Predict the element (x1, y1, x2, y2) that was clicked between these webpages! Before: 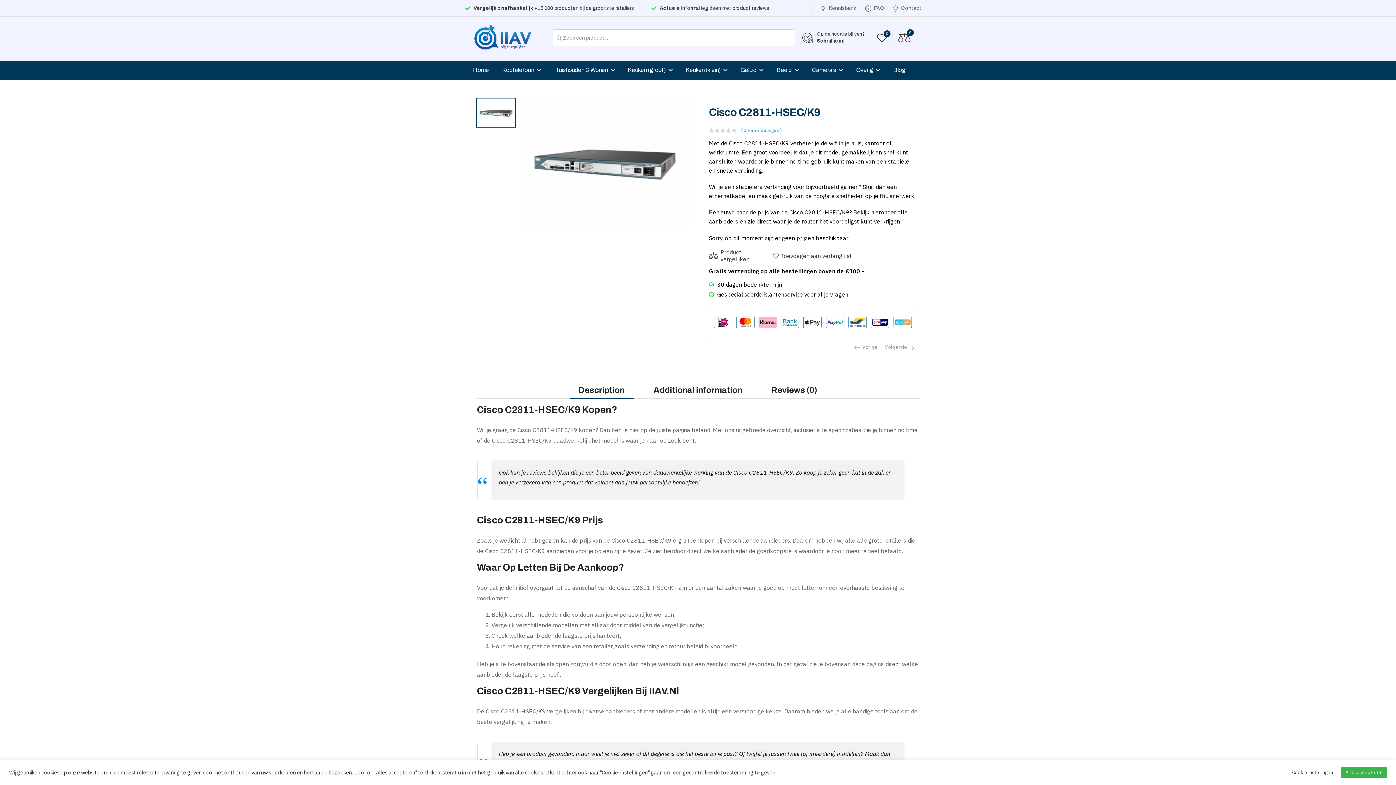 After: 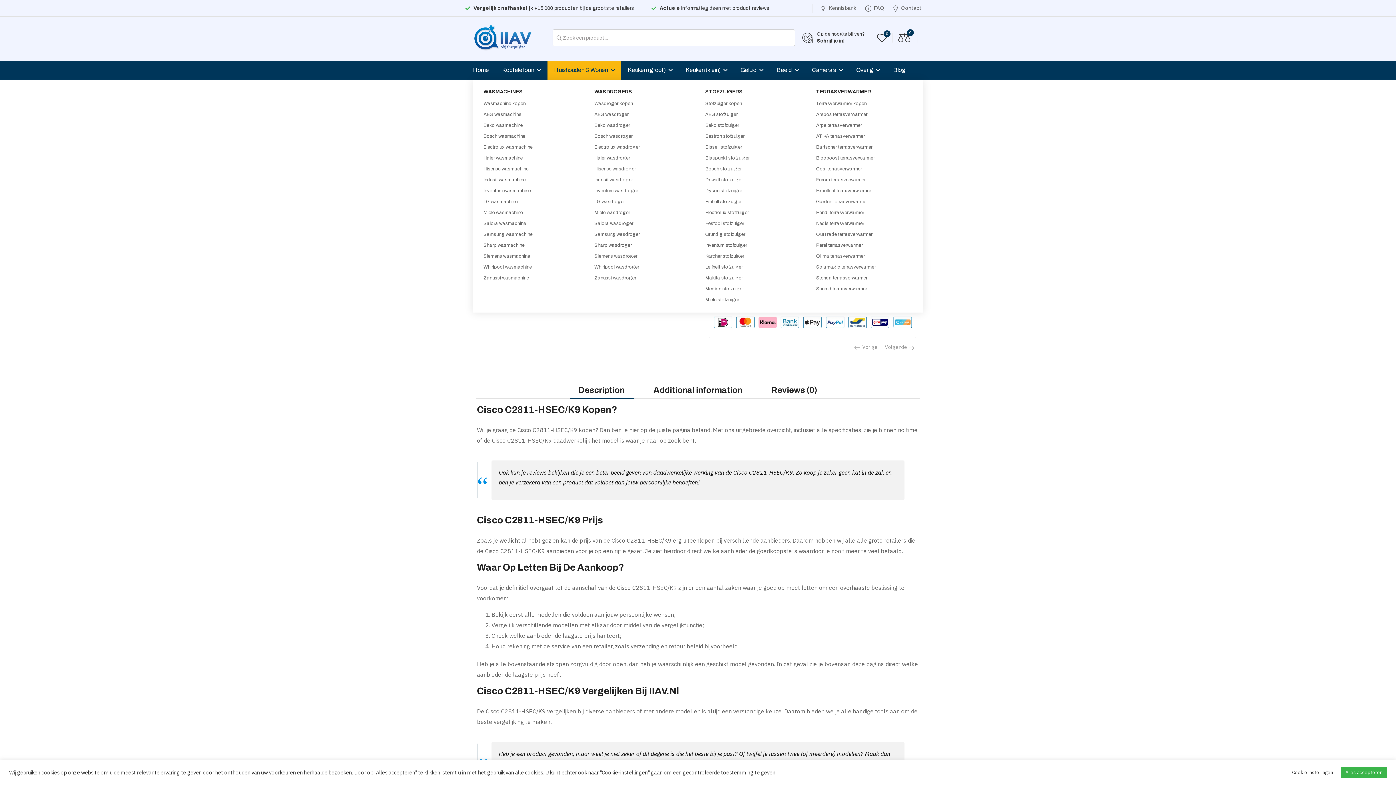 Action: label: Huishouden & Wonen bbox: (547, 60, 621, 79)